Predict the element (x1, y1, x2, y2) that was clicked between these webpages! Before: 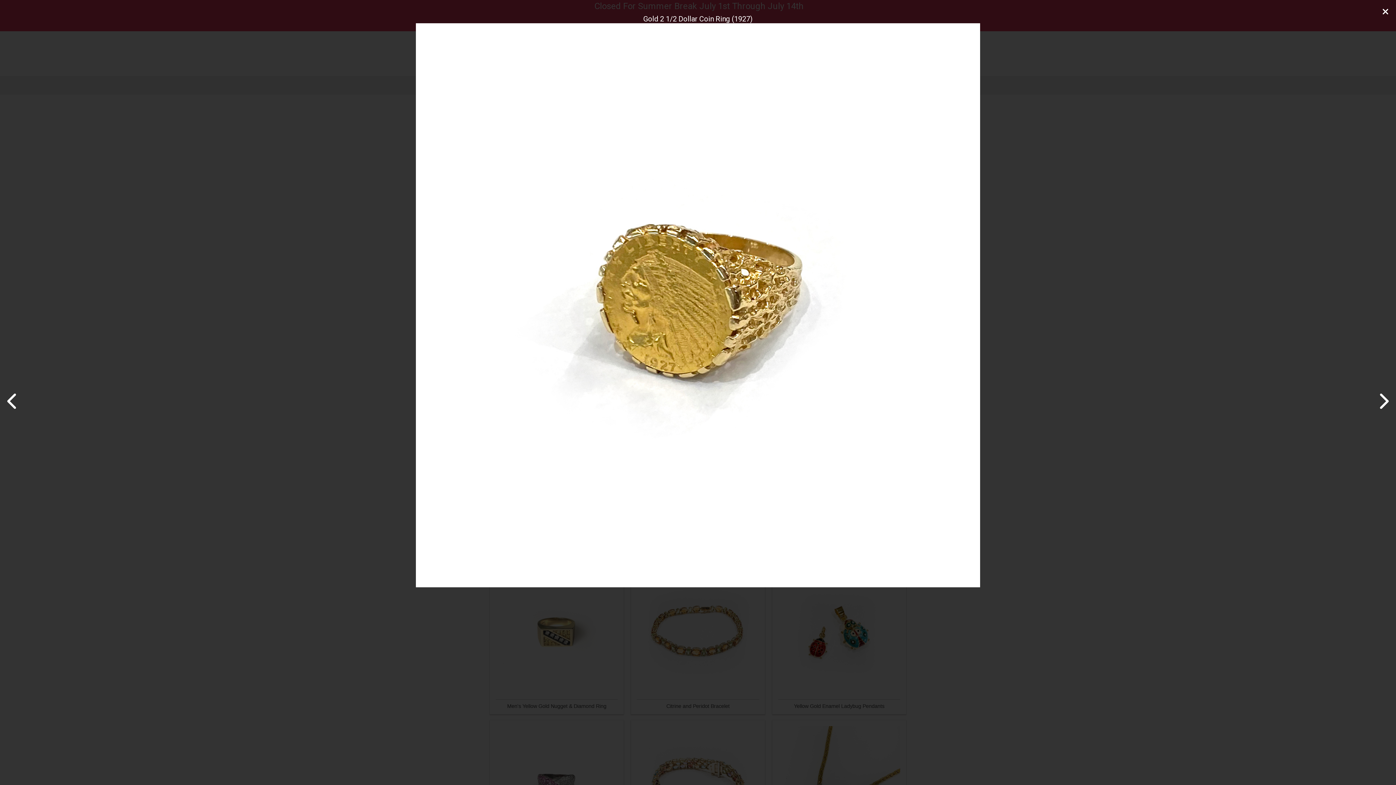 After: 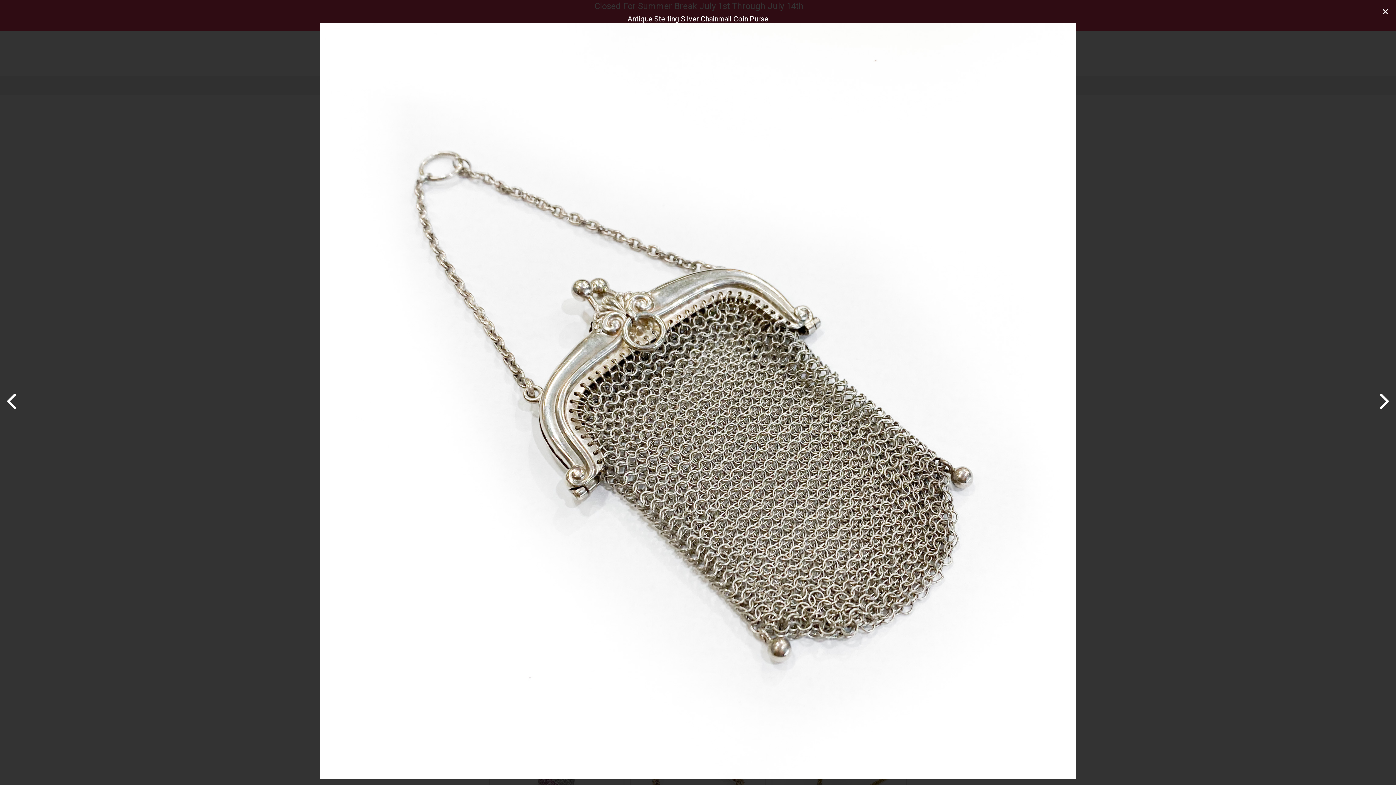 Action: bbox: (7, 392, 18, 410)